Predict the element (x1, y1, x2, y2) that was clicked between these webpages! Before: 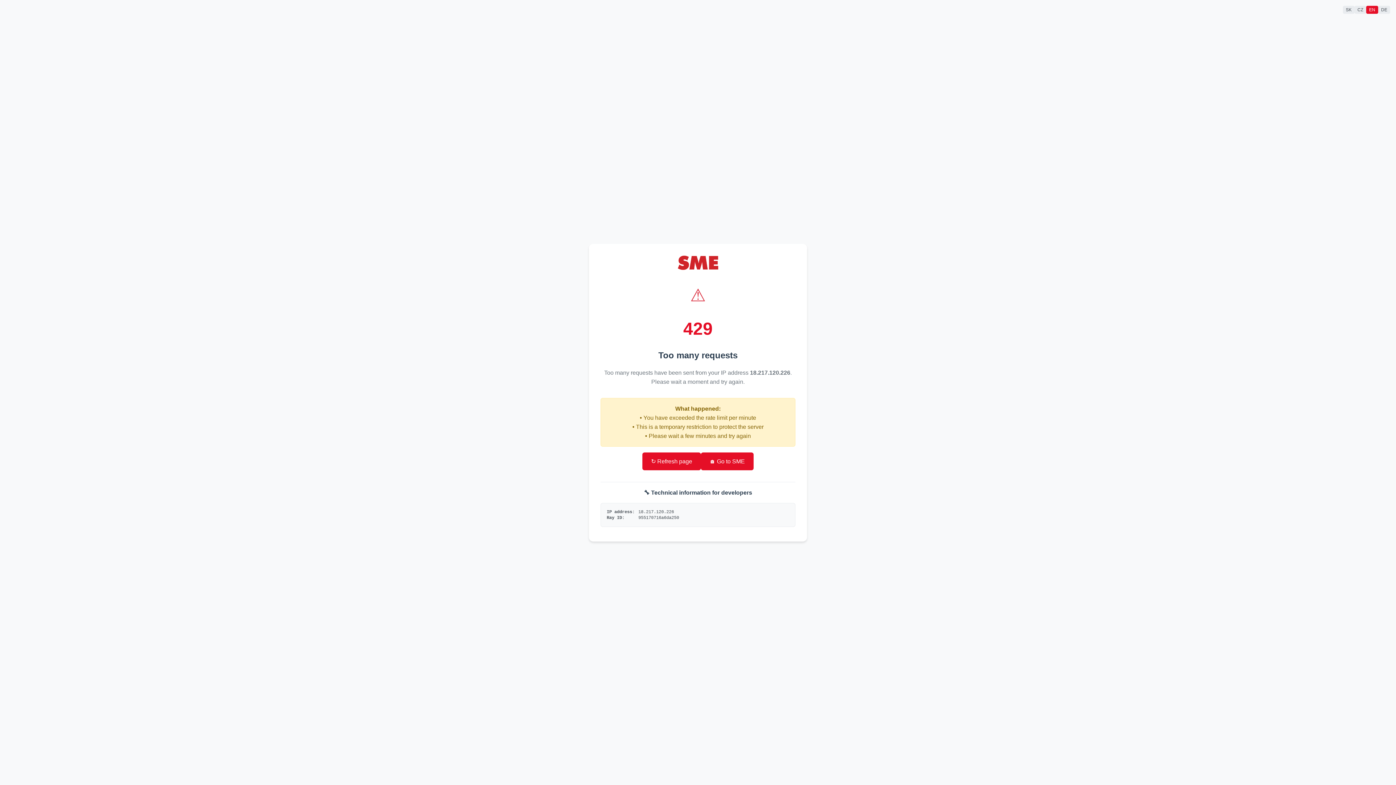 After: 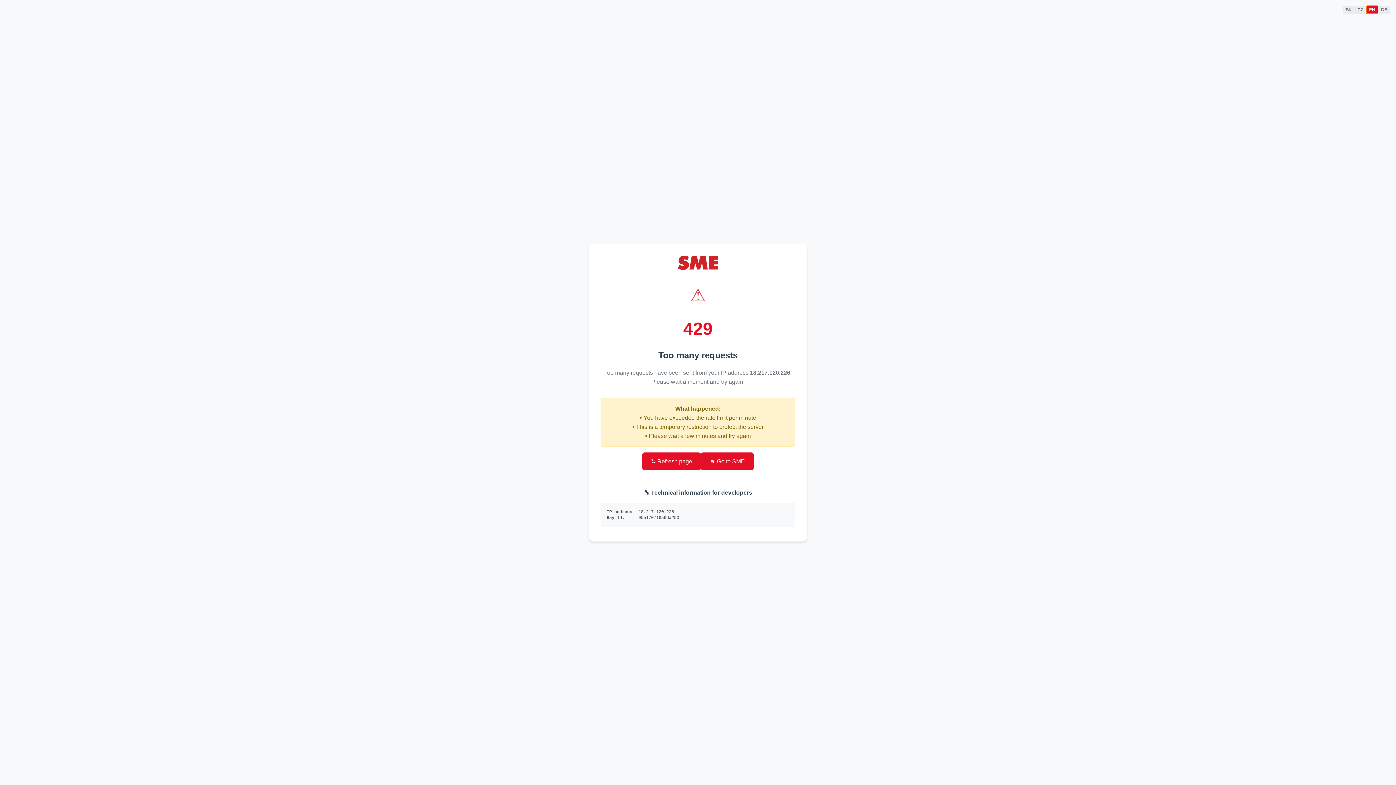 Action: bbox: (1366, 5, 1378, 13) label: EN